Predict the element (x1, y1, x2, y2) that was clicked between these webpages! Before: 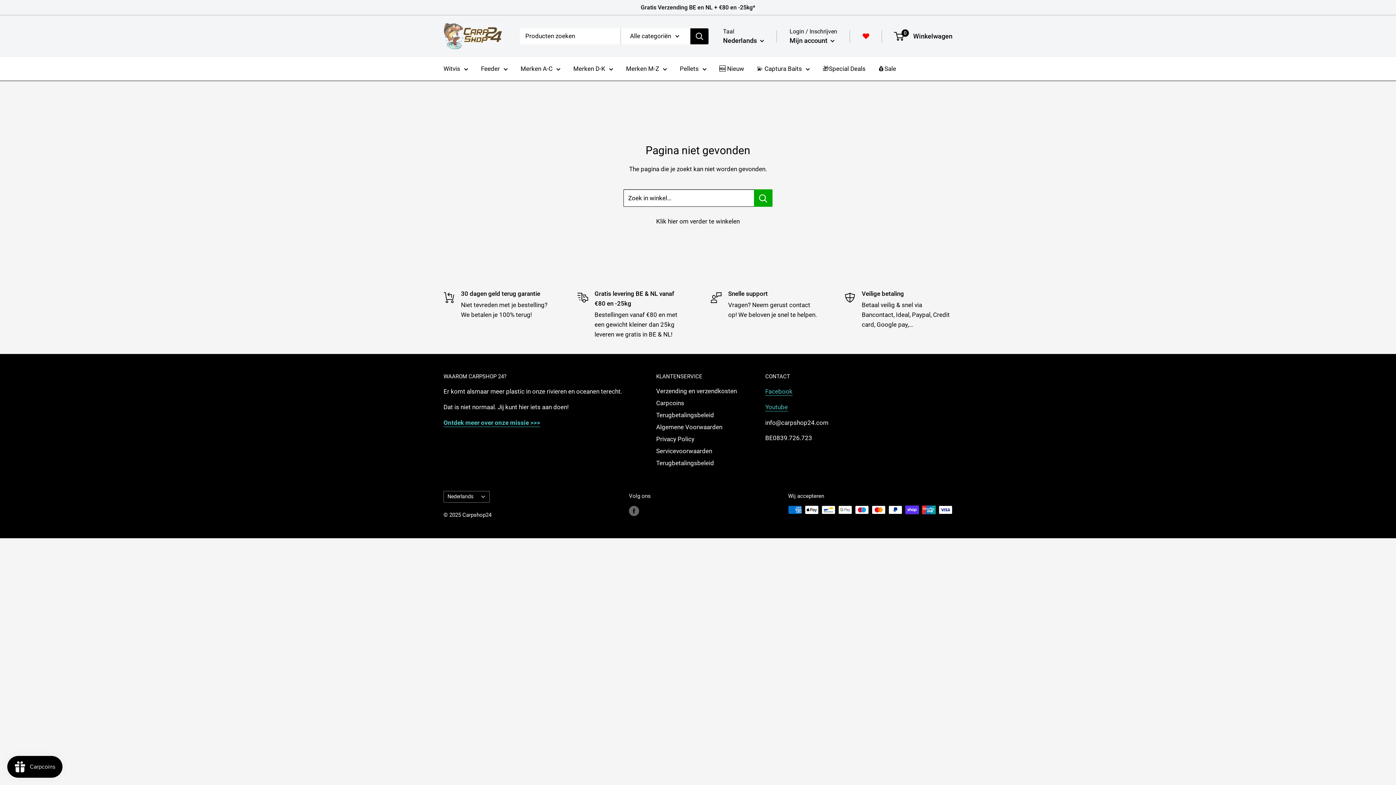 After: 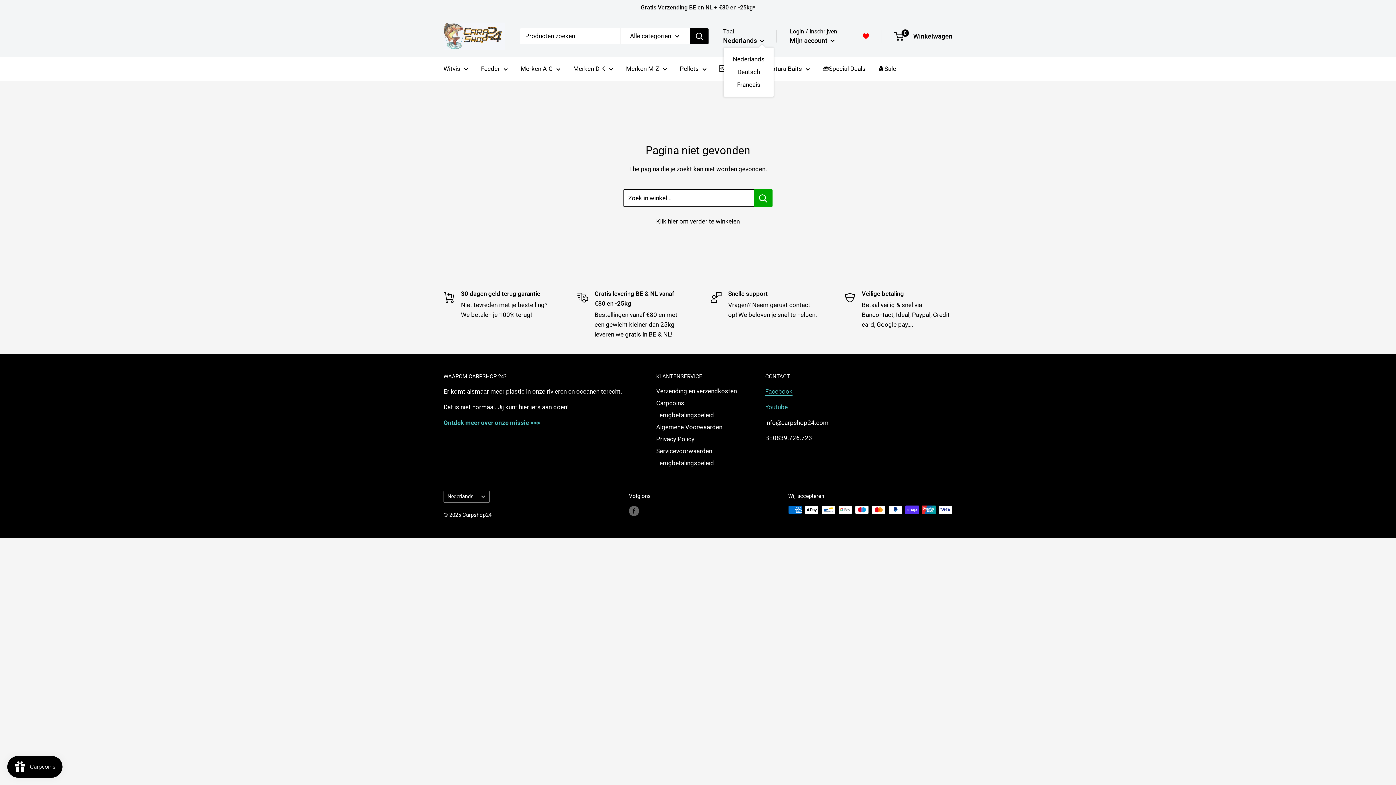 Action: bbox: (723, 34, 764, 46) label: Nederlands 